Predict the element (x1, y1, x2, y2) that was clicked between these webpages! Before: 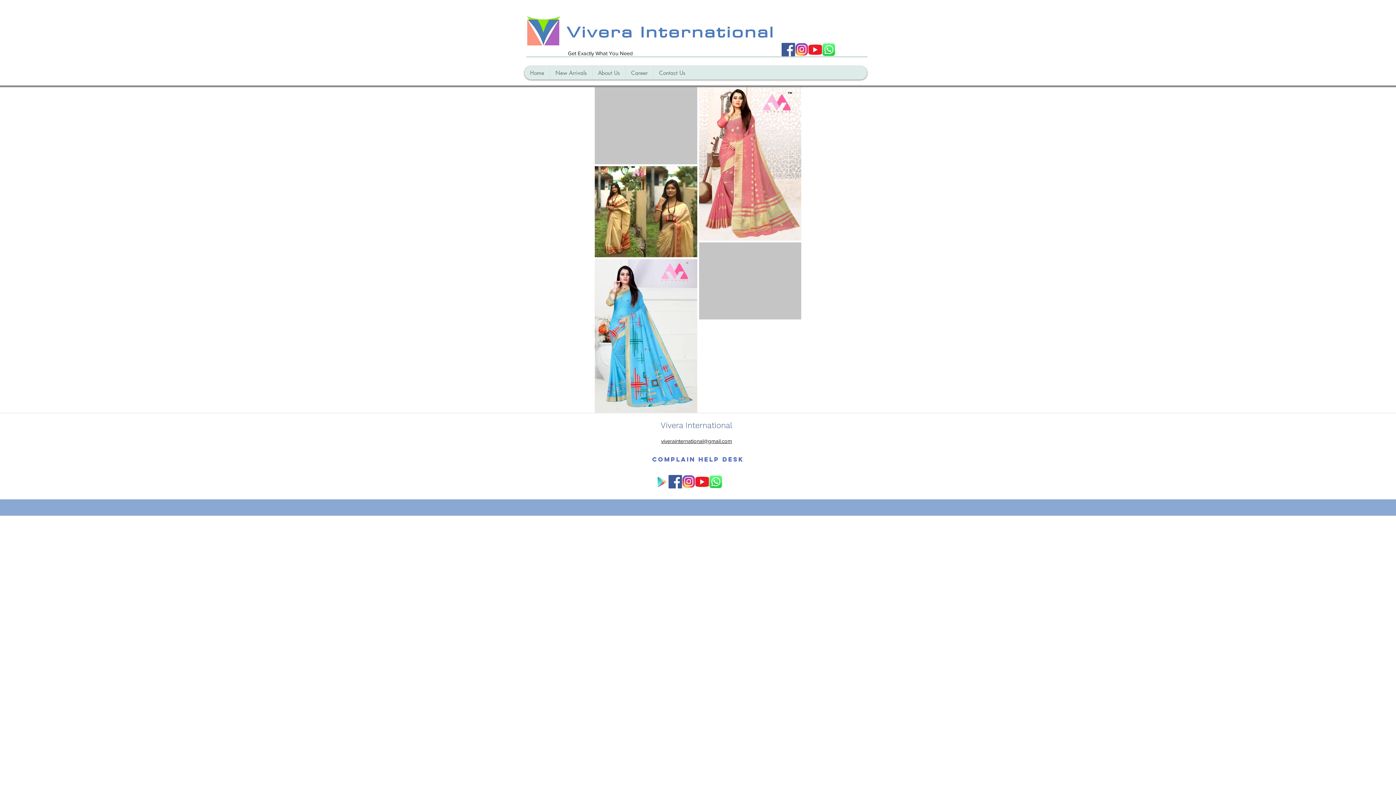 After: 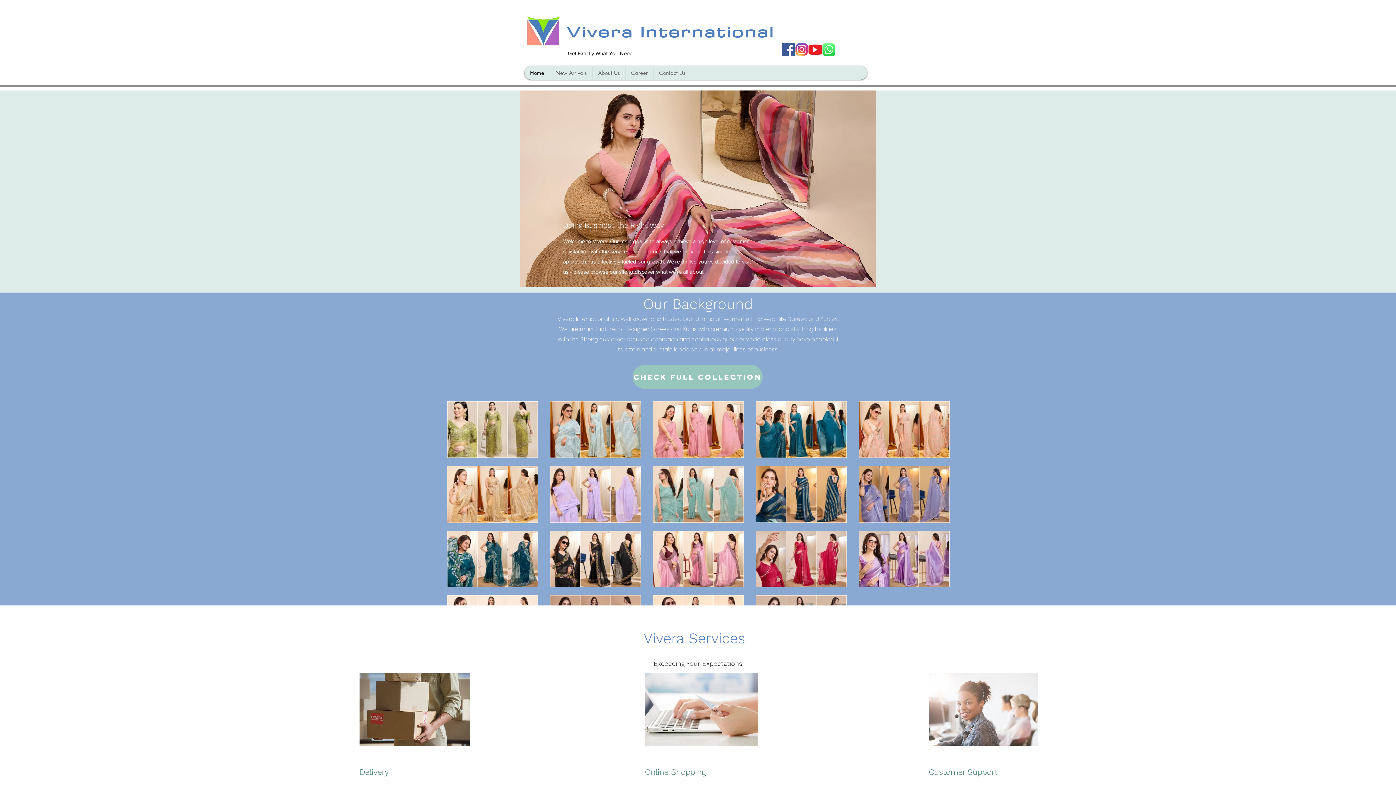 Action: bbox: (566, 18, 774, 45) label: Vivera International